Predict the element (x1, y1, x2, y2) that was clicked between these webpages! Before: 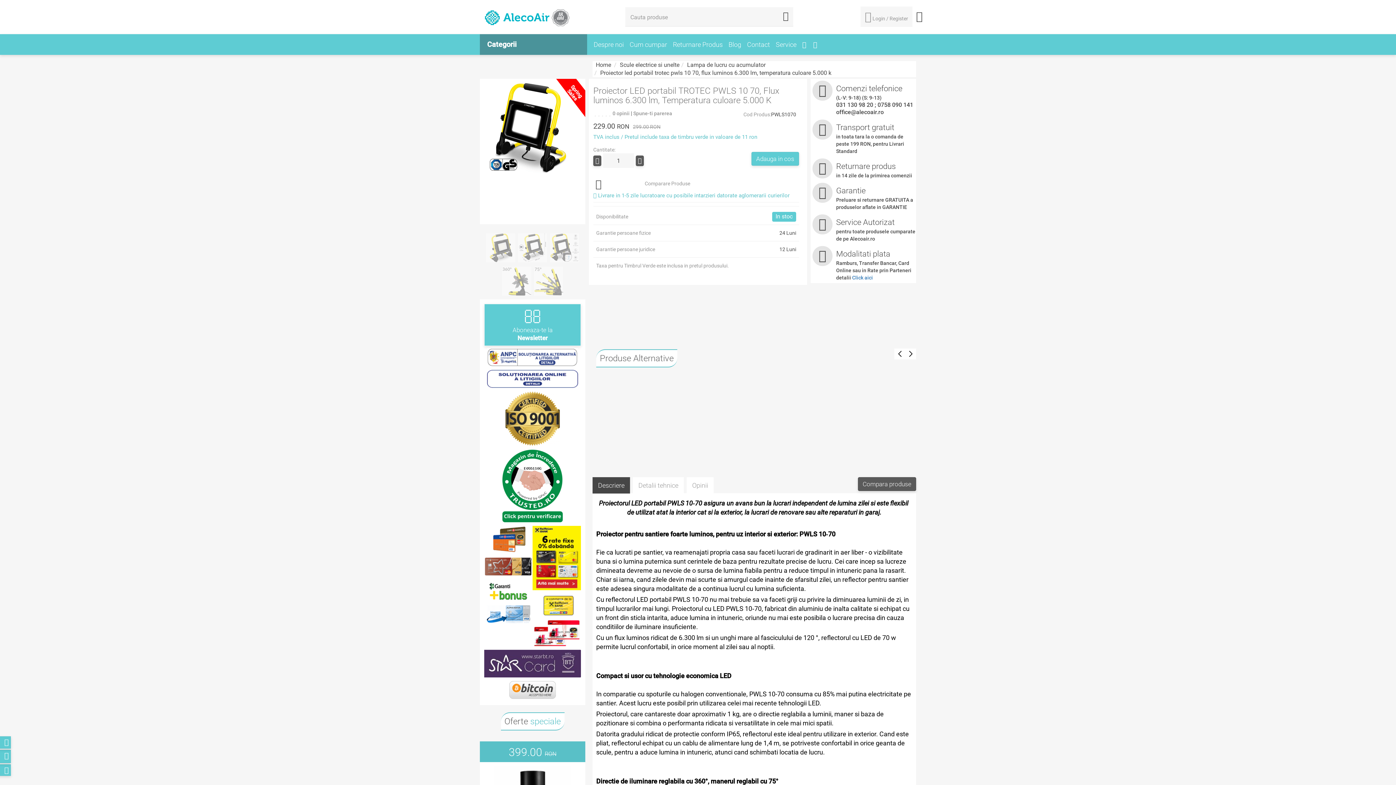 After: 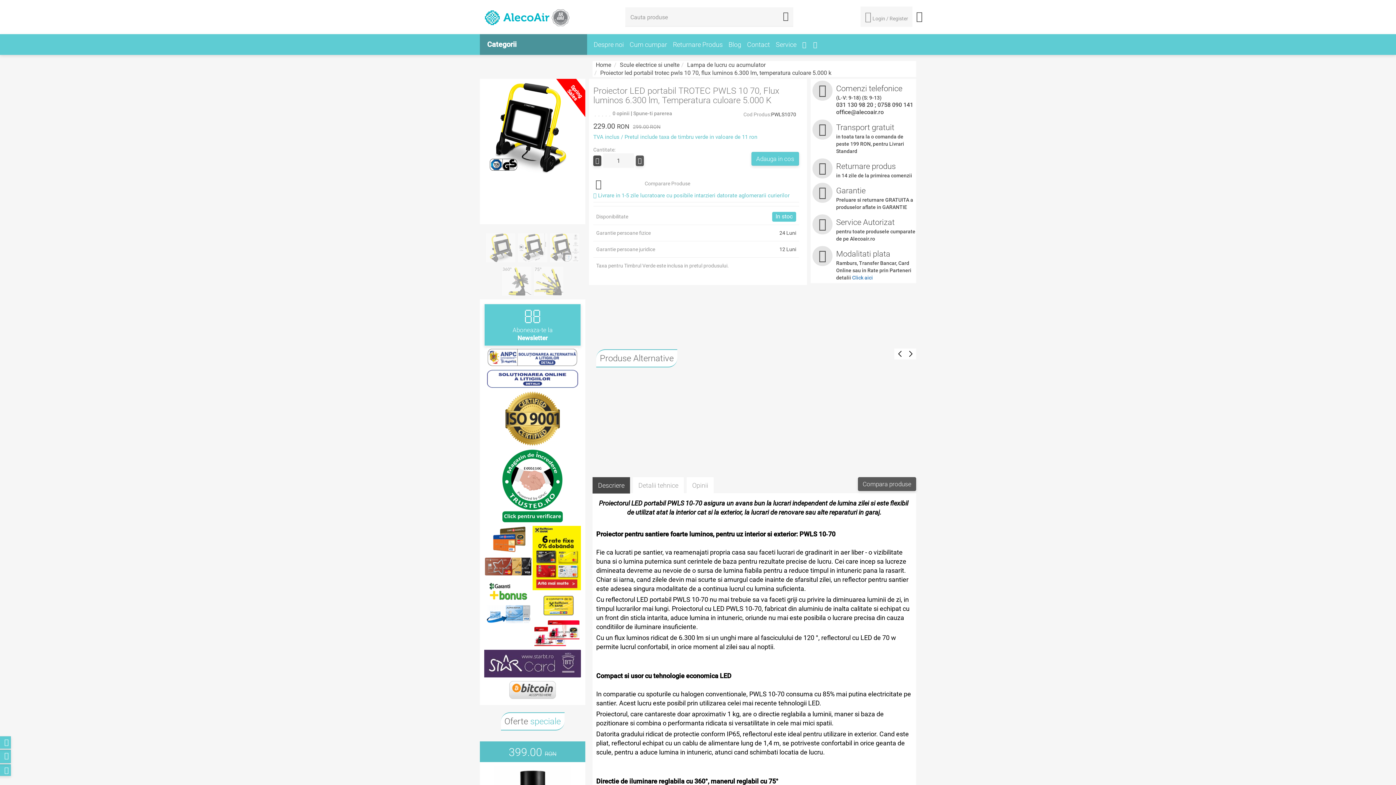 Action: bbox: (593, 155, 601, 166)